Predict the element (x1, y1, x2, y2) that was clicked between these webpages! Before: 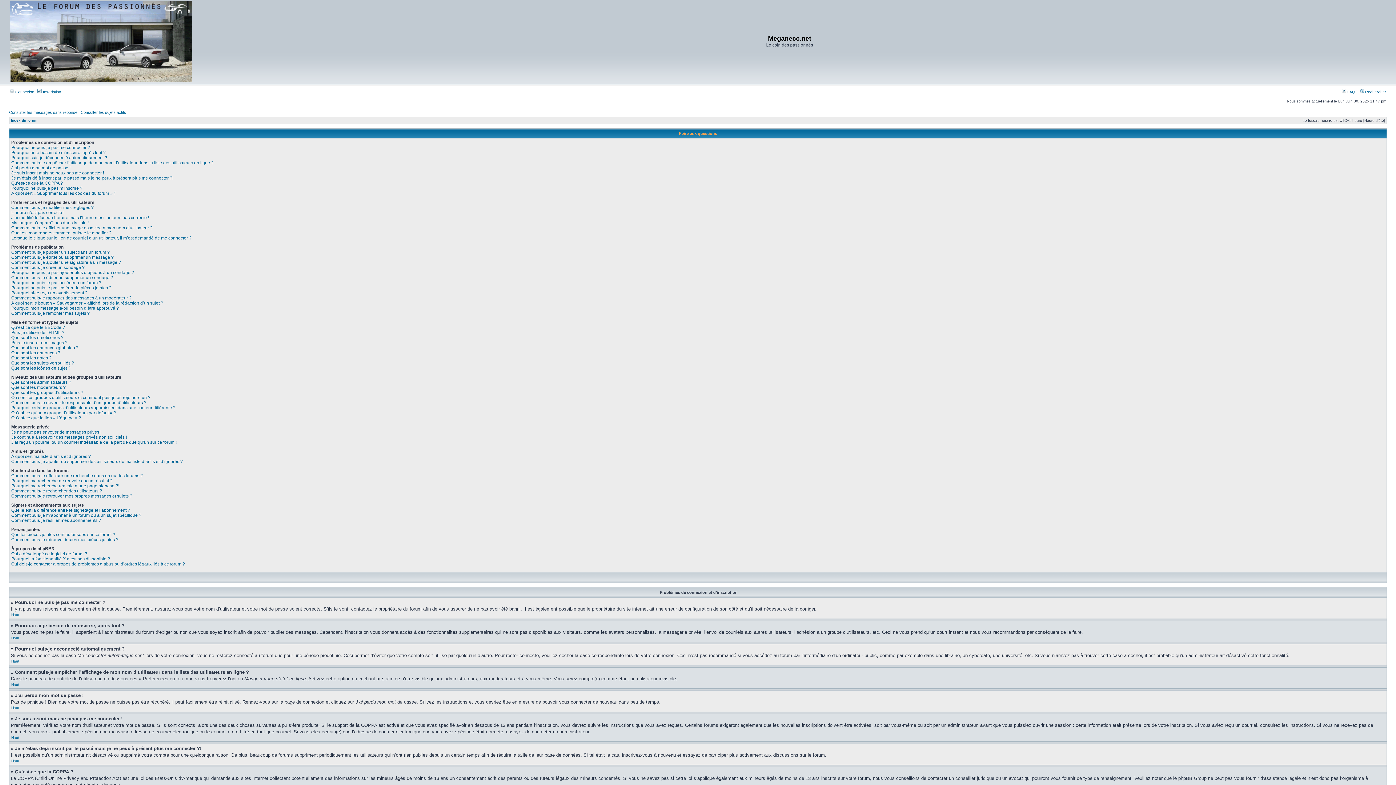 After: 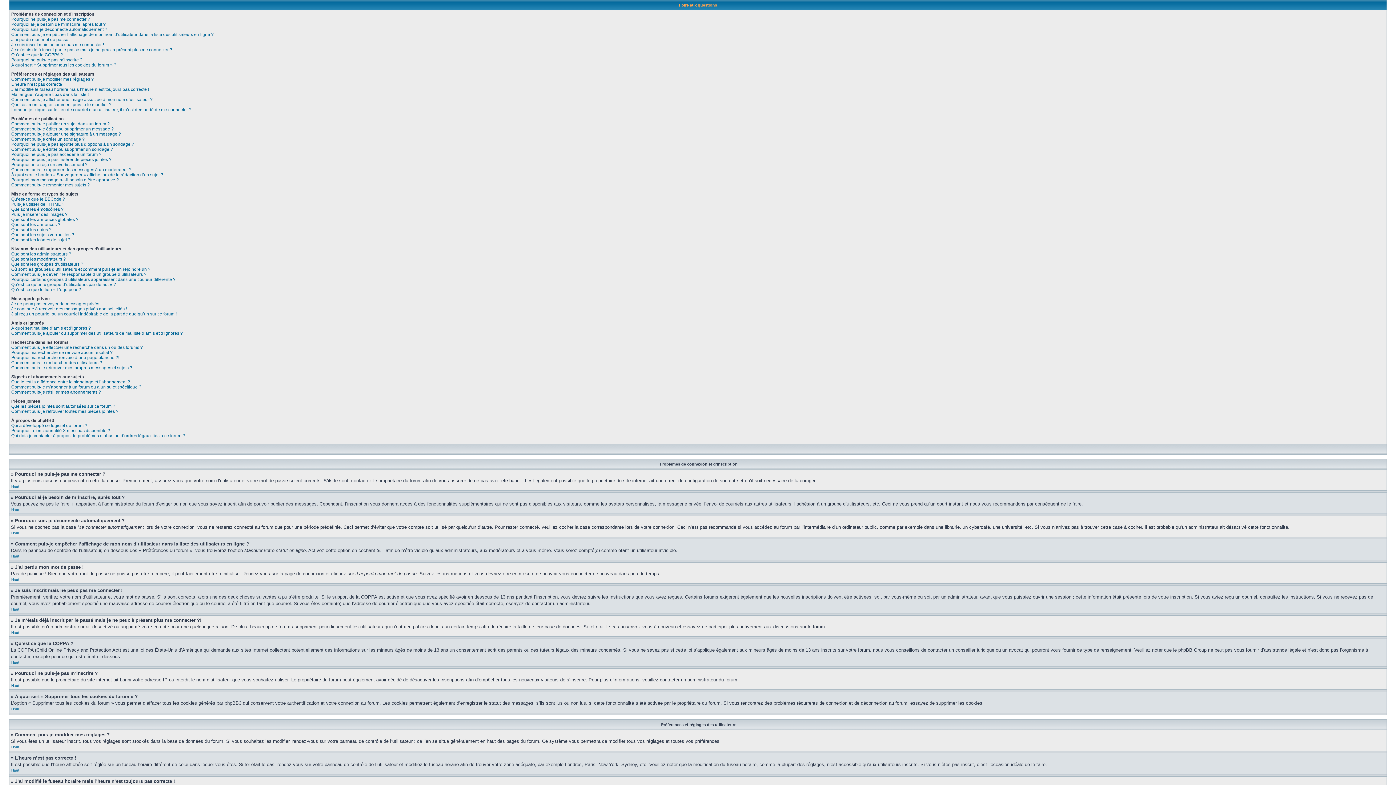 Action: bbox: (11, 636, 19, 640) label: Haut